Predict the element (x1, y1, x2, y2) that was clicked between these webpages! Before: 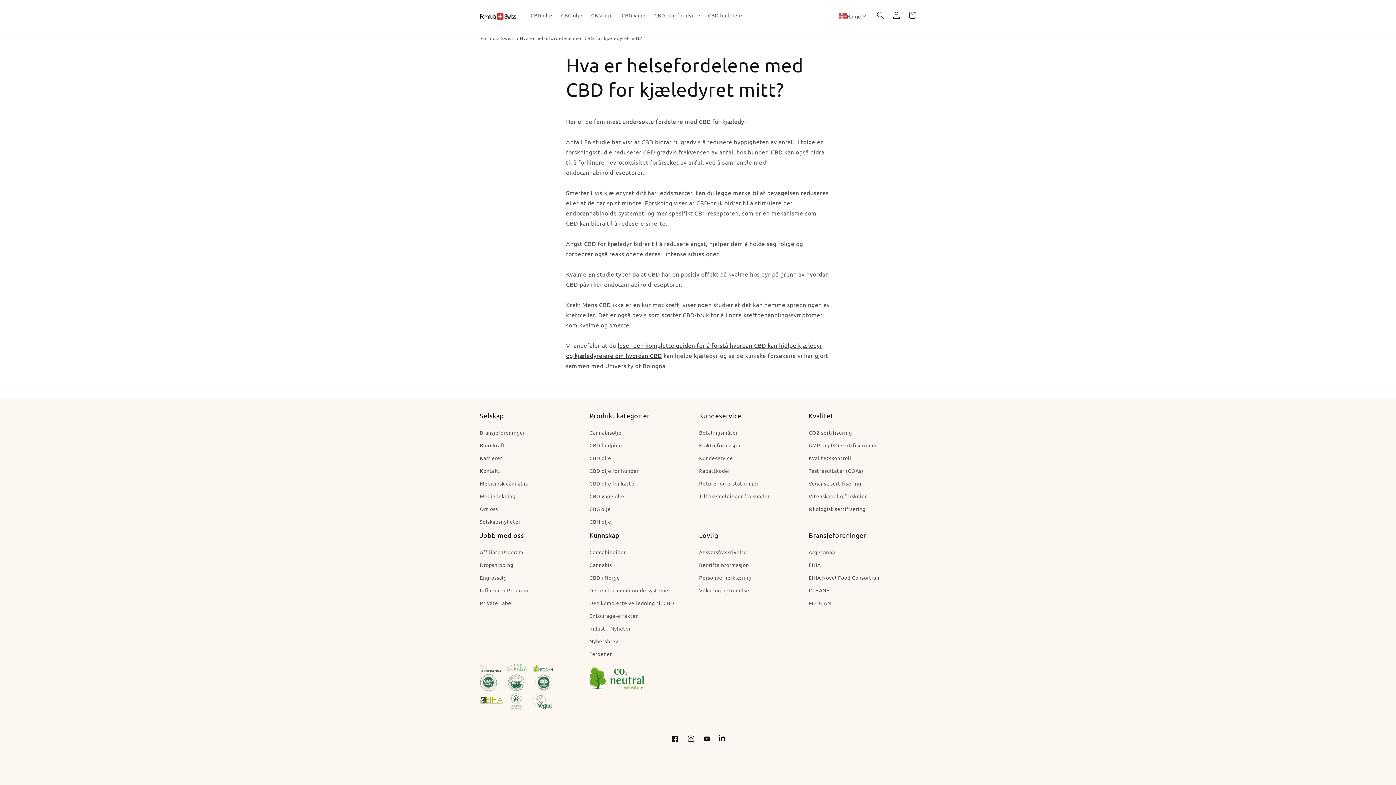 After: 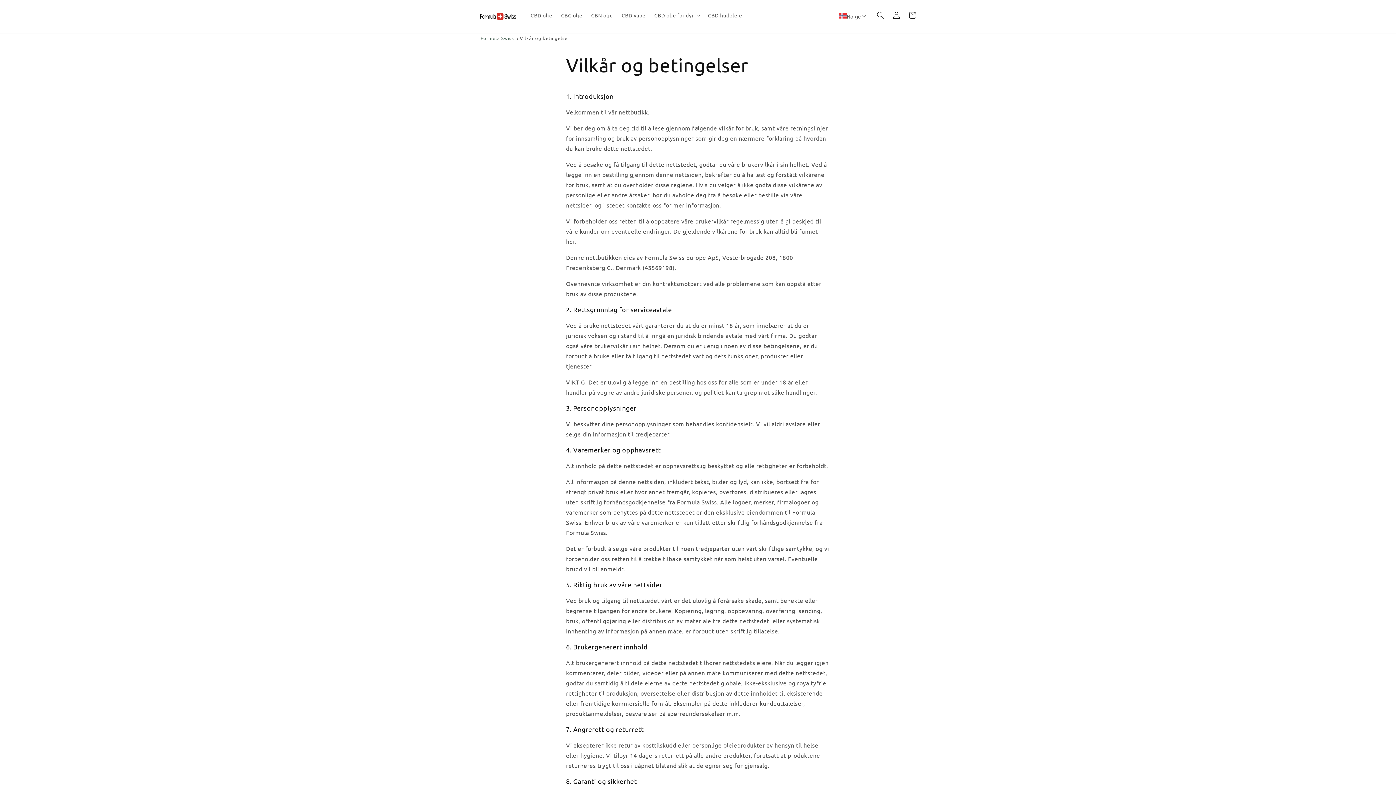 Action: bbox: (699, 584, 751, 597) label: Vilkår og betingelser